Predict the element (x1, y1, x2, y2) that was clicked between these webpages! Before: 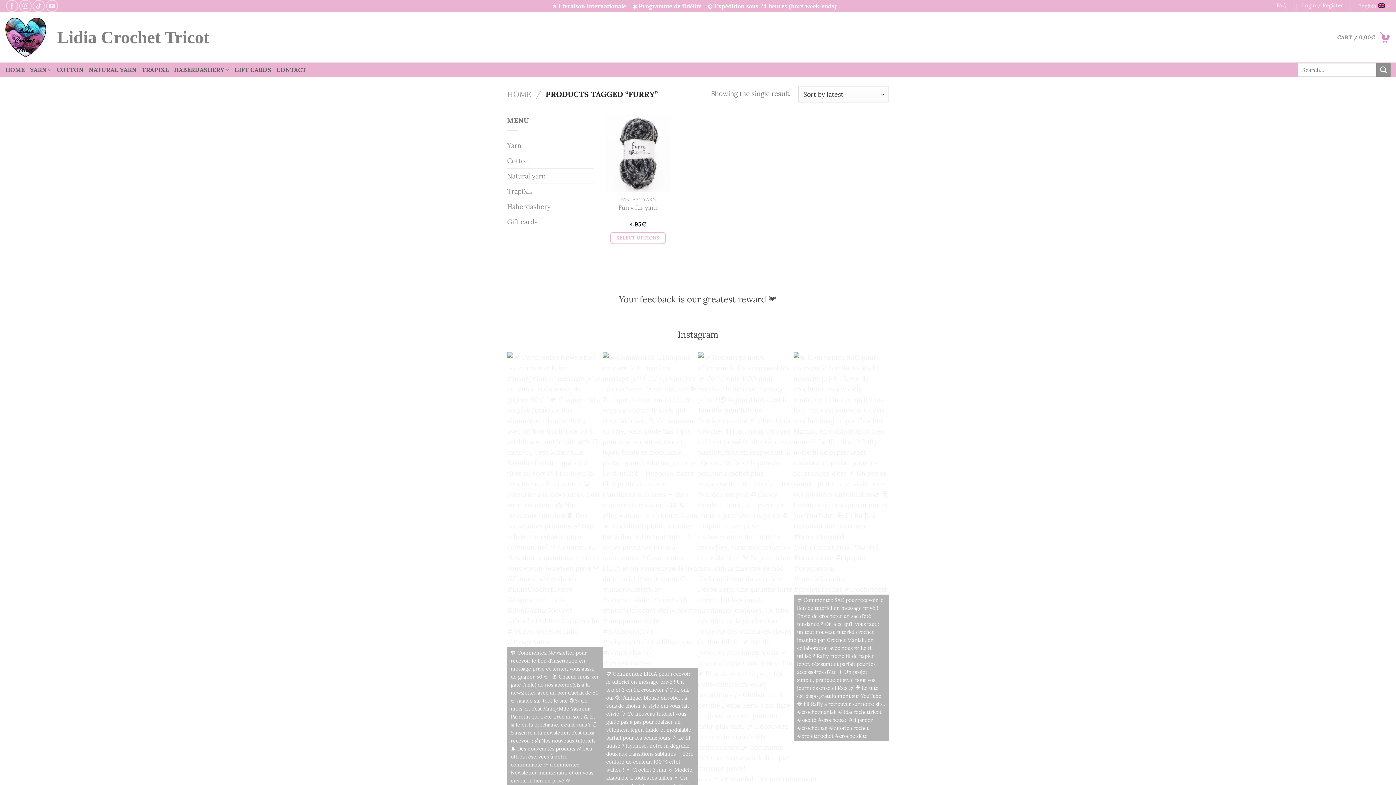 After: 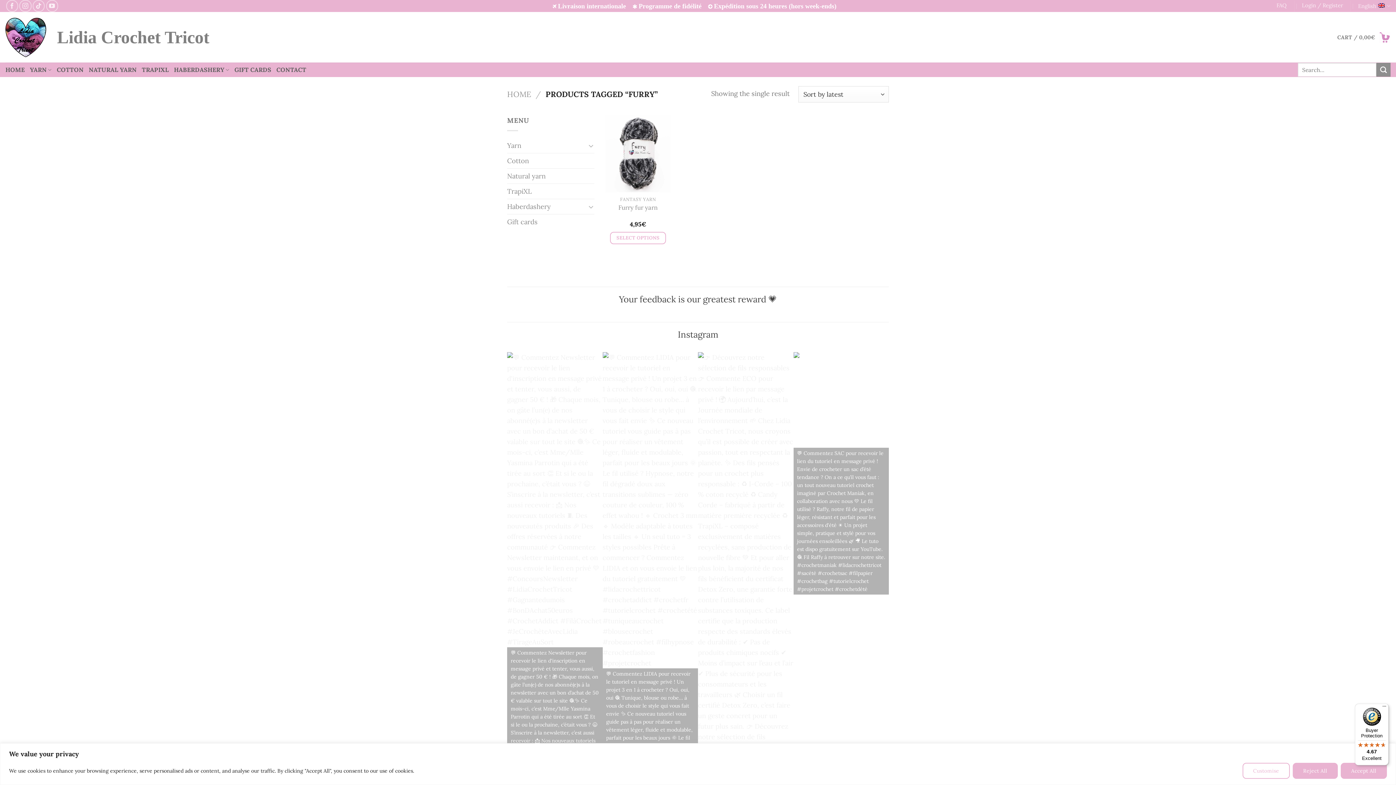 Action: bbox: (793, 468, 889, 477) label: 💬 Commentez SAC pour recevoir le lien du tutoriel en message privé ! Envie de crocheter un sac d’été tendance ? On a ce qu’il vous faut : un tout nouveau tutoriel crochet imaginé par Crochet Maniak, en collaboration avec nous 💛 Le fil utilisé ? Raffy, notre fil de papier léger, résistant et parfait pour les accessoires d'été ☀️ Un projet simple, pratique et stylé pour vos journées ensoleillées 🌿 🎥 Le tuto est dispo gratuitement sur YouTube. 🧶 Fil Raffy à retrouver sur notre site. #crochetmaniak #lidacrochettricot #sacété #crochetsac #filpapier #crochetbag #tutorielcrochet #projetcrochet #crochetdété